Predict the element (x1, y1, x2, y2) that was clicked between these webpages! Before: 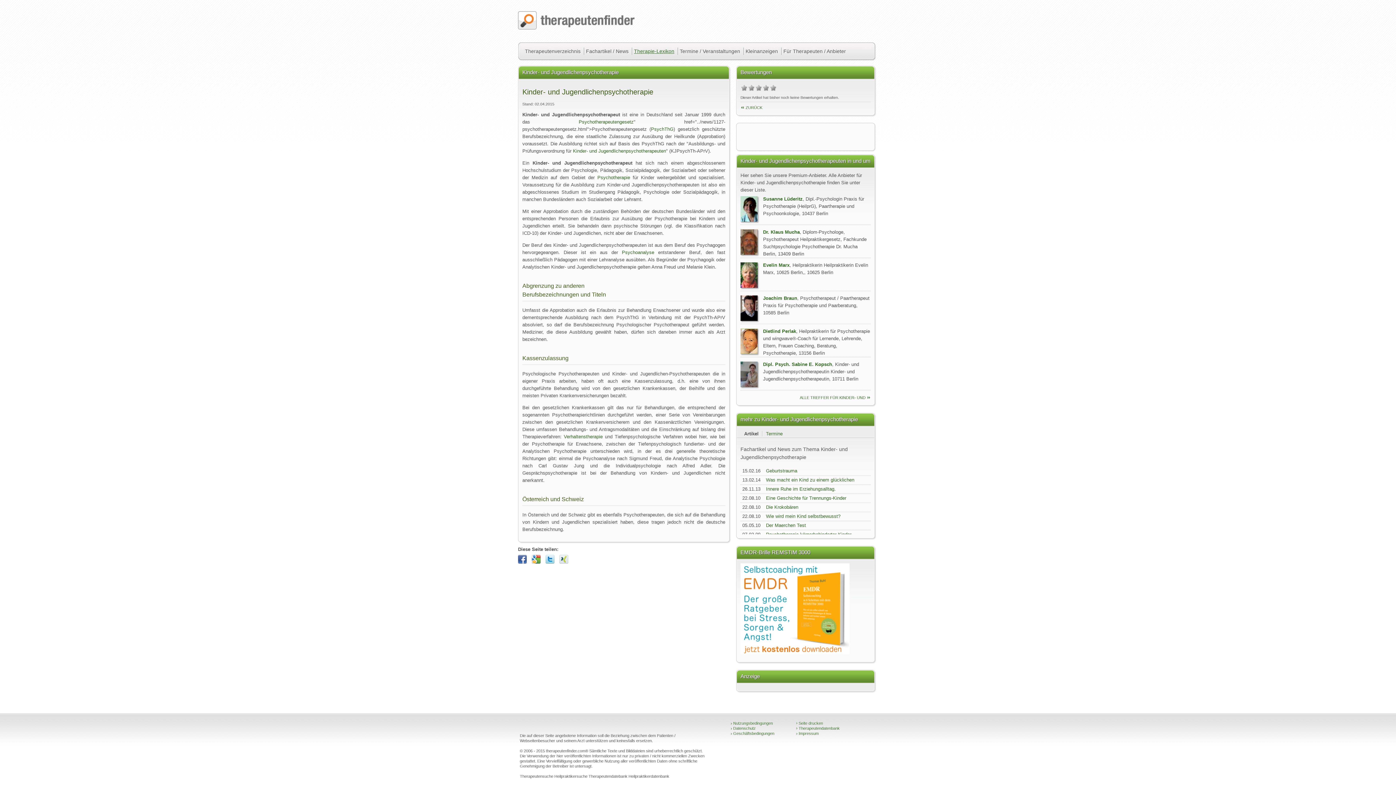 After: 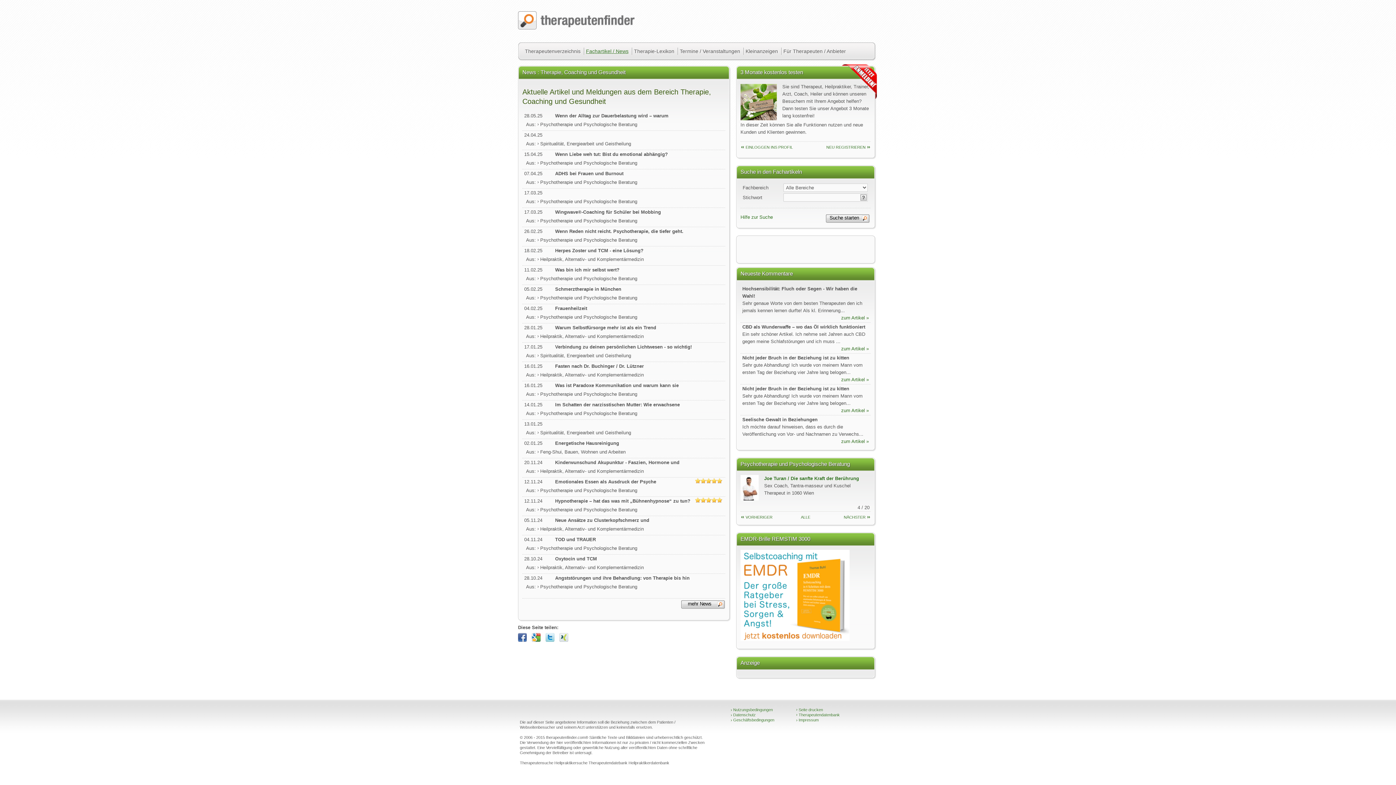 Action: bbox: (584, 47, 632, 54) label: Fachartikel / News